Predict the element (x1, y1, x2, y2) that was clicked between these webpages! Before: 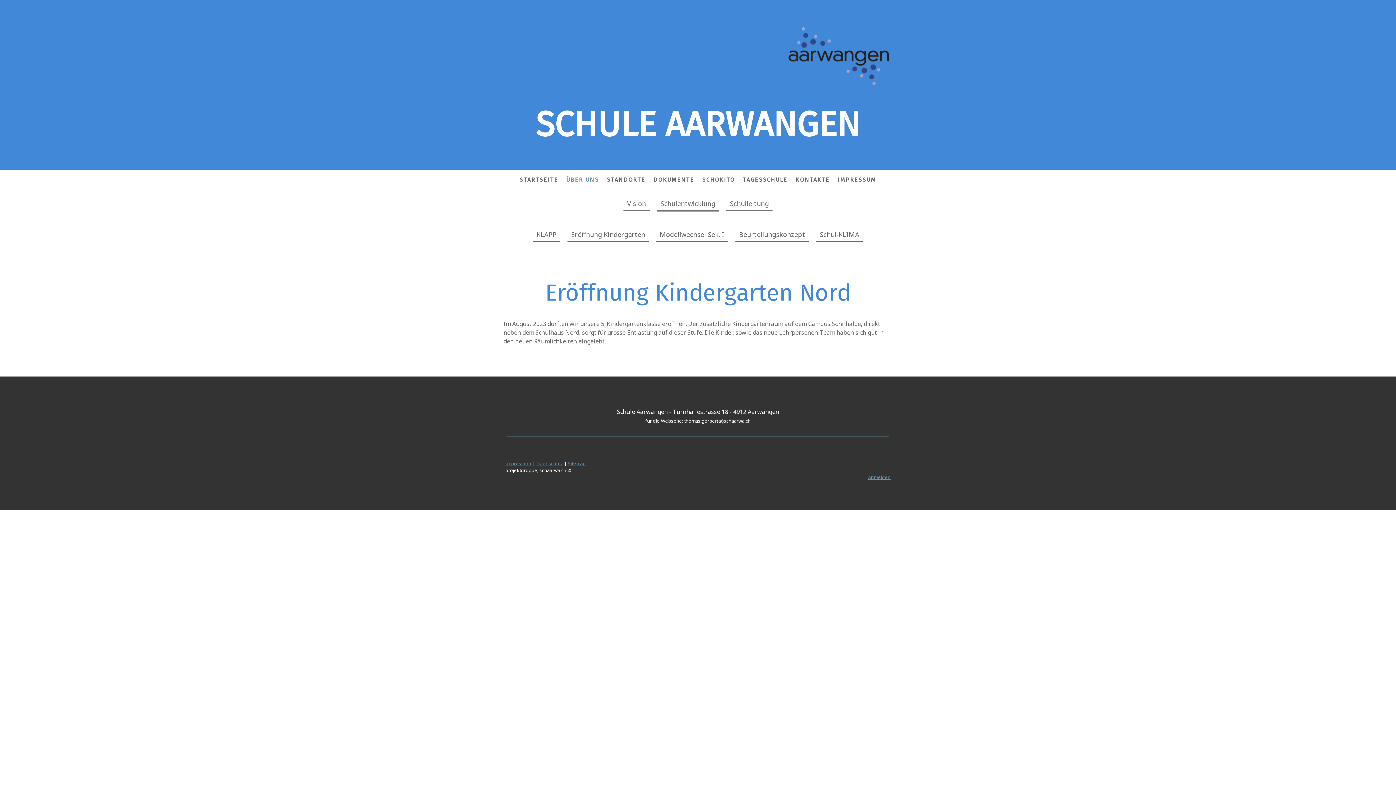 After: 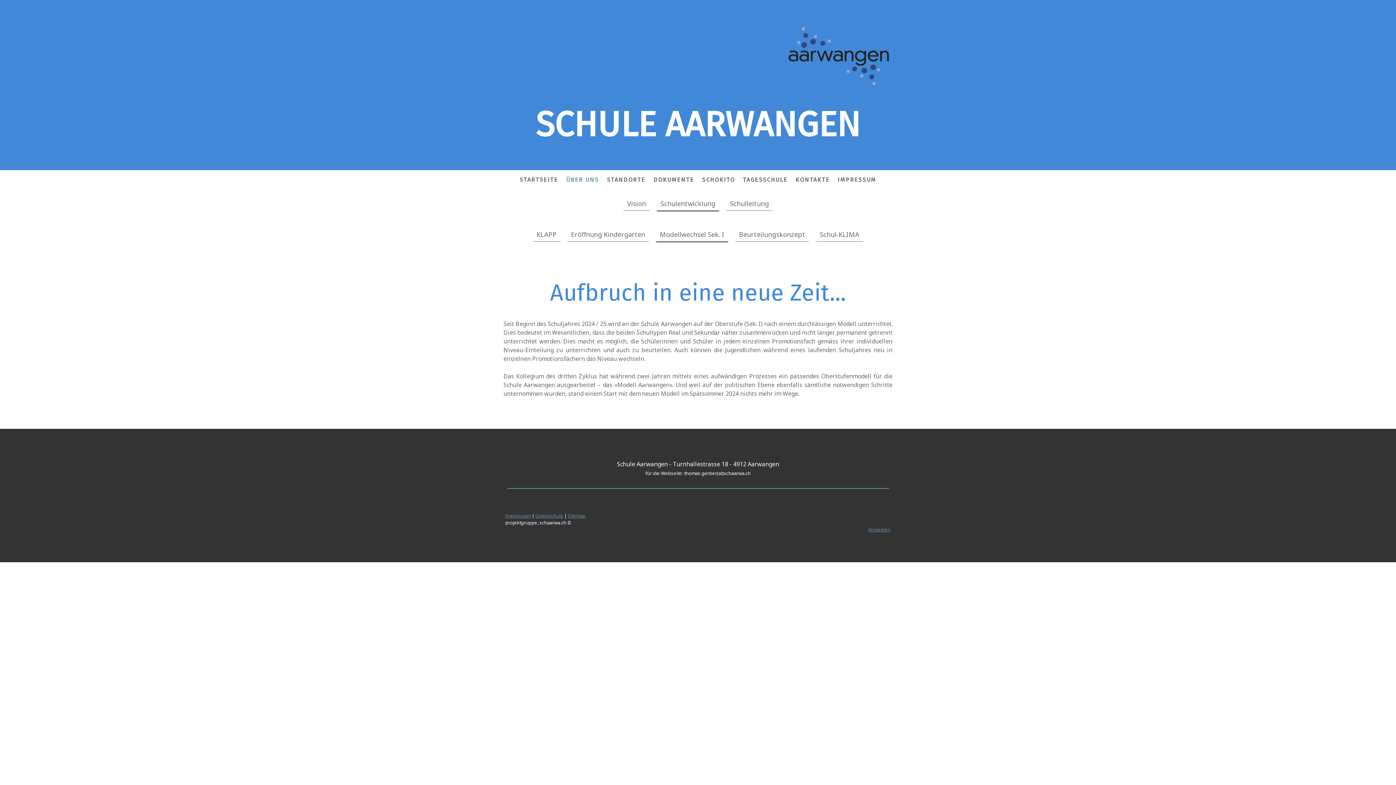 Action: bbox: (656, 228, 728, 241) label: Modellwechsel Sek. I